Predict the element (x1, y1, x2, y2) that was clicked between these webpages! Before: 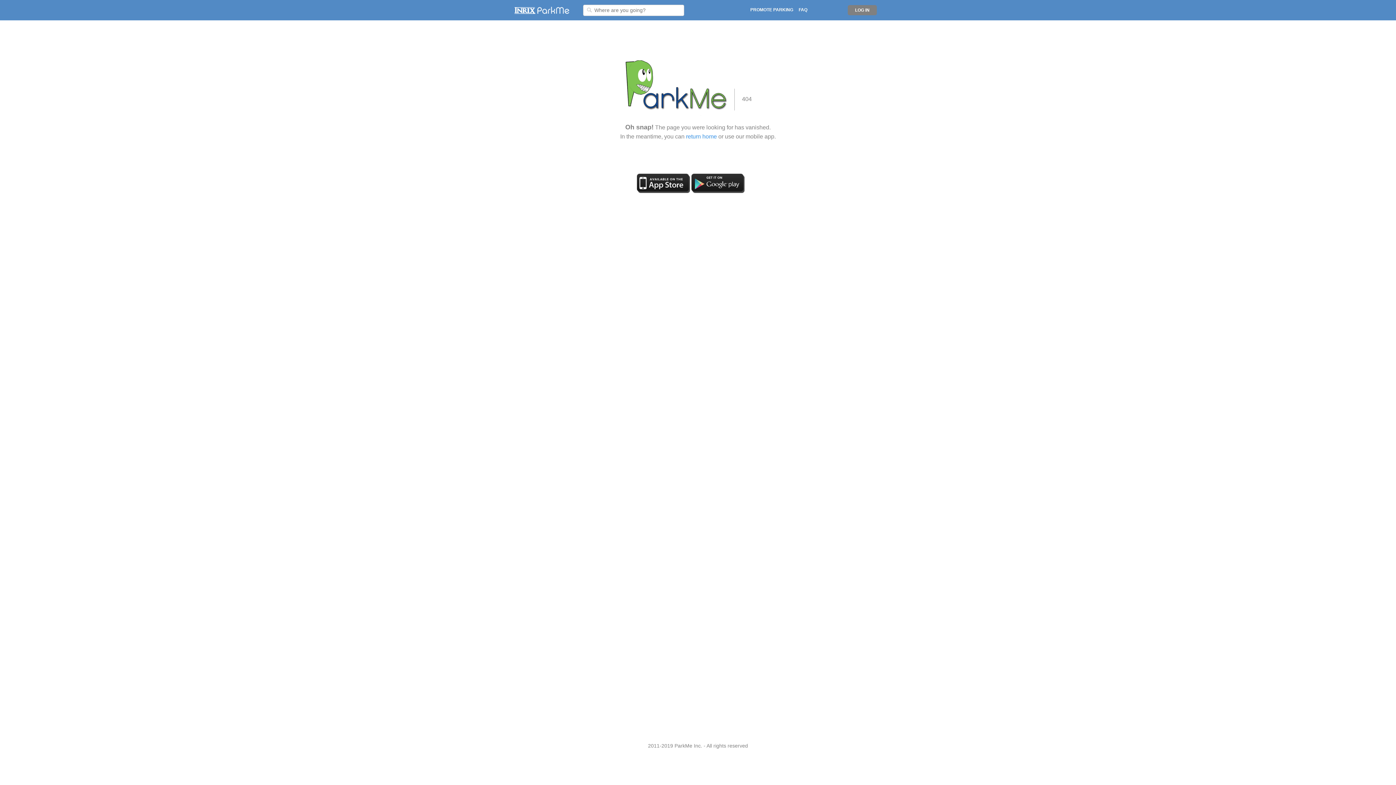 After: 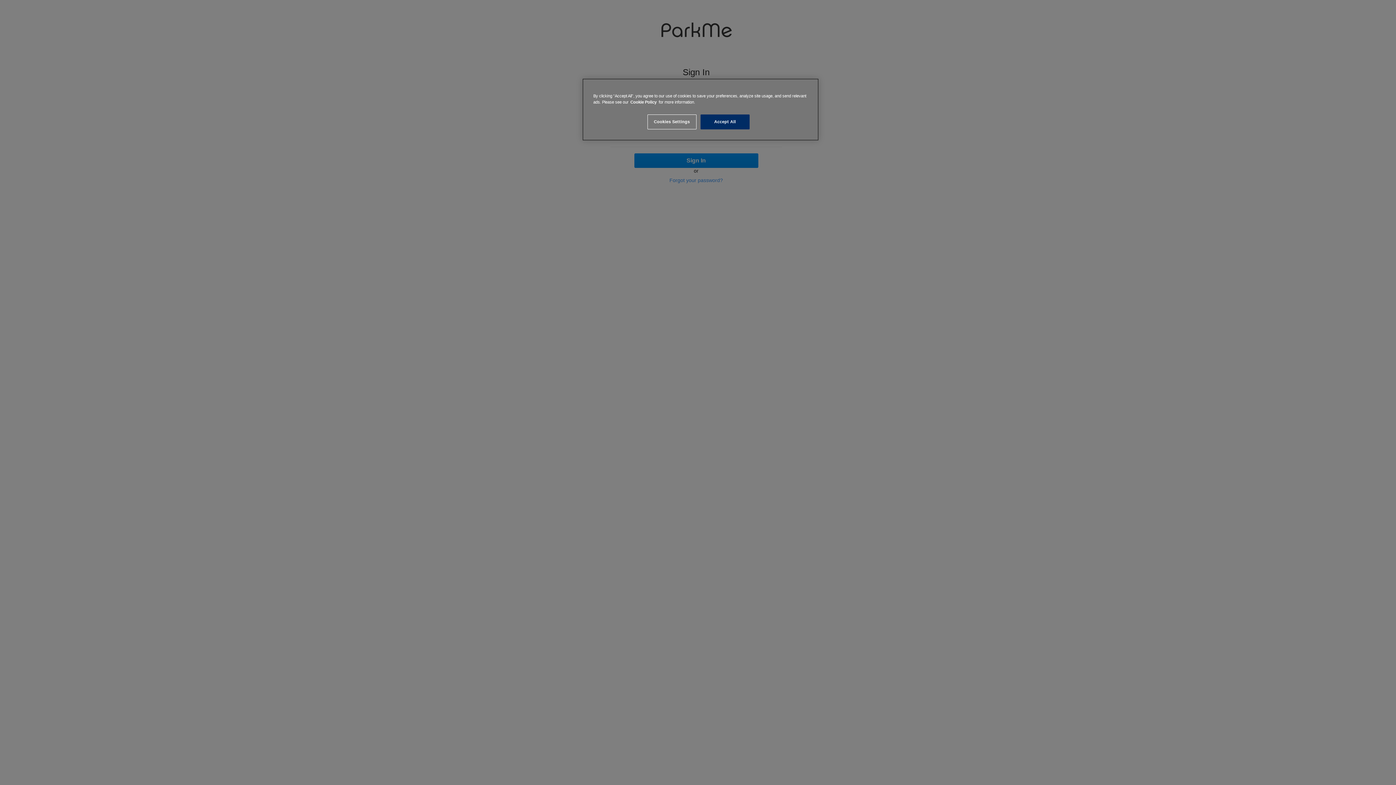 Action: bbox: (513, 2, 583, 18)